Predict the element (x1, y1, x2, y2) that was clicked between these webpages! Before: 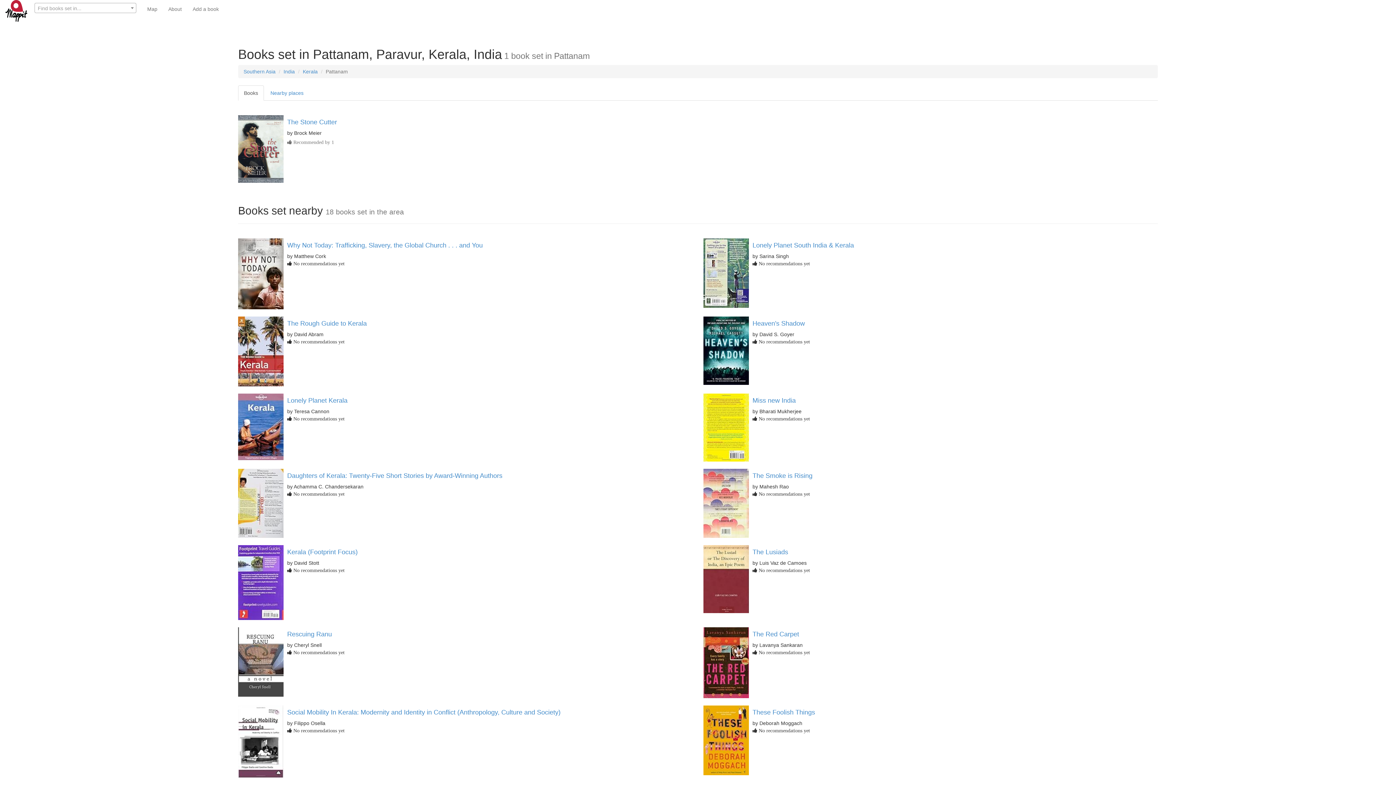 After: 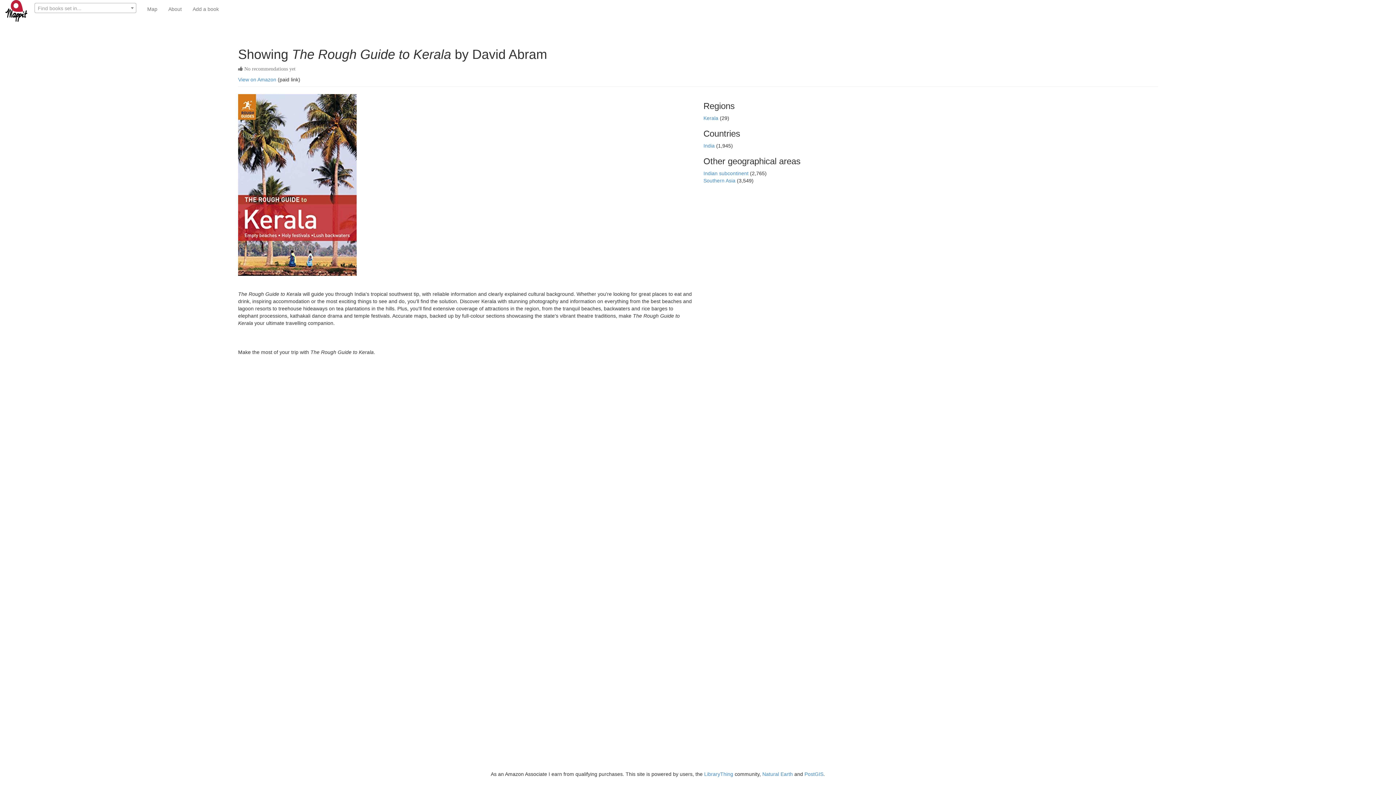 Action: bbox: (238, 316, 283, 386)